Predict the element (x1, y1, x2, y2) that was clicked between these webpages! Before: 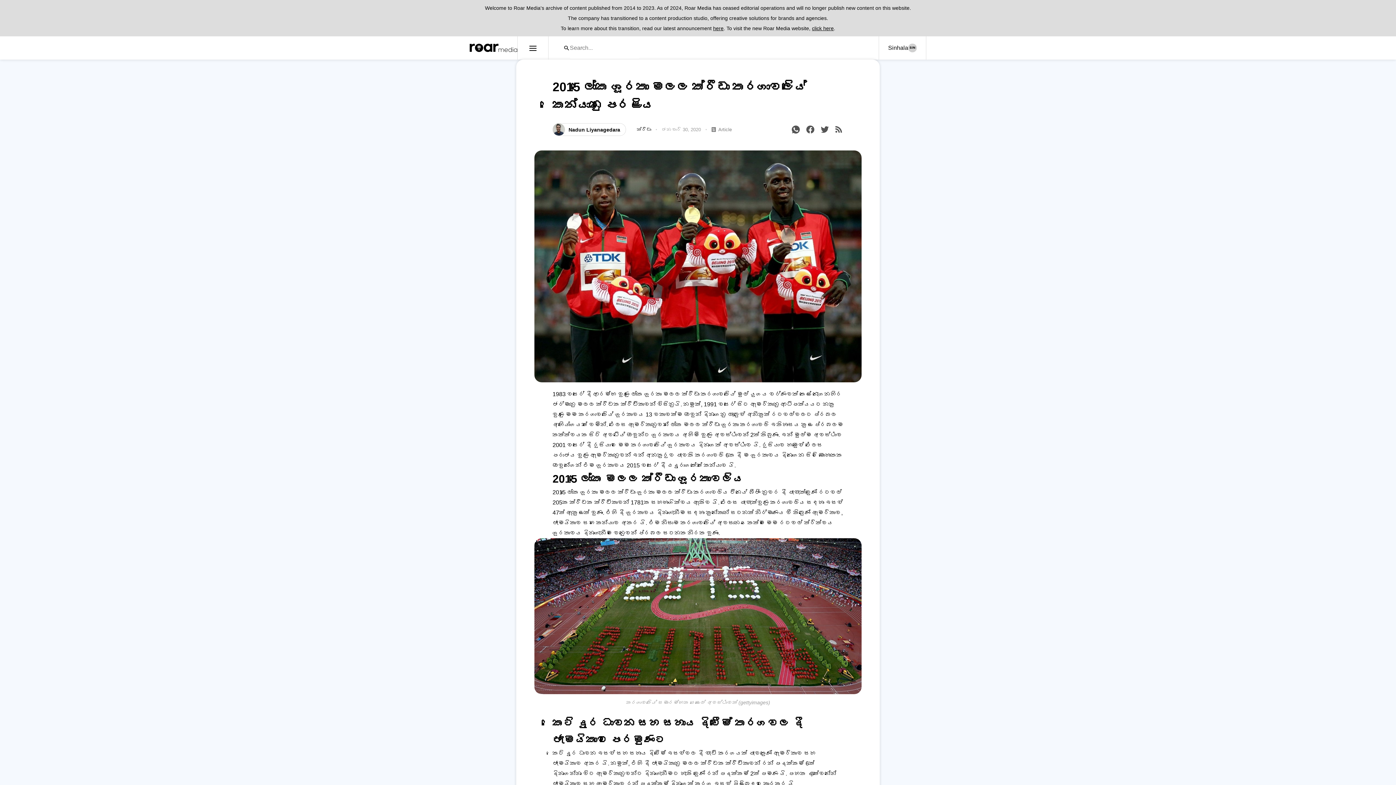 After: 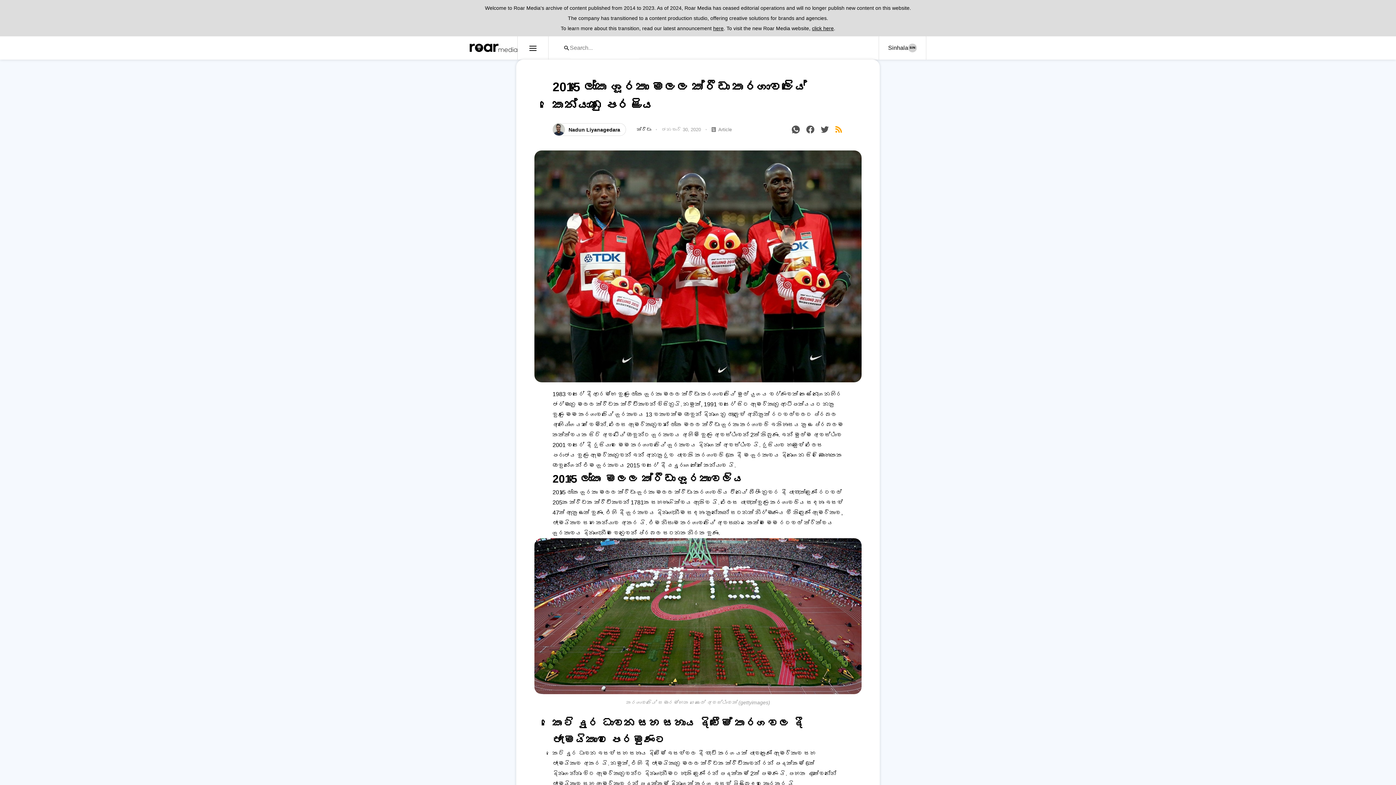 Action: bbox: (834, 124, 843, 134)